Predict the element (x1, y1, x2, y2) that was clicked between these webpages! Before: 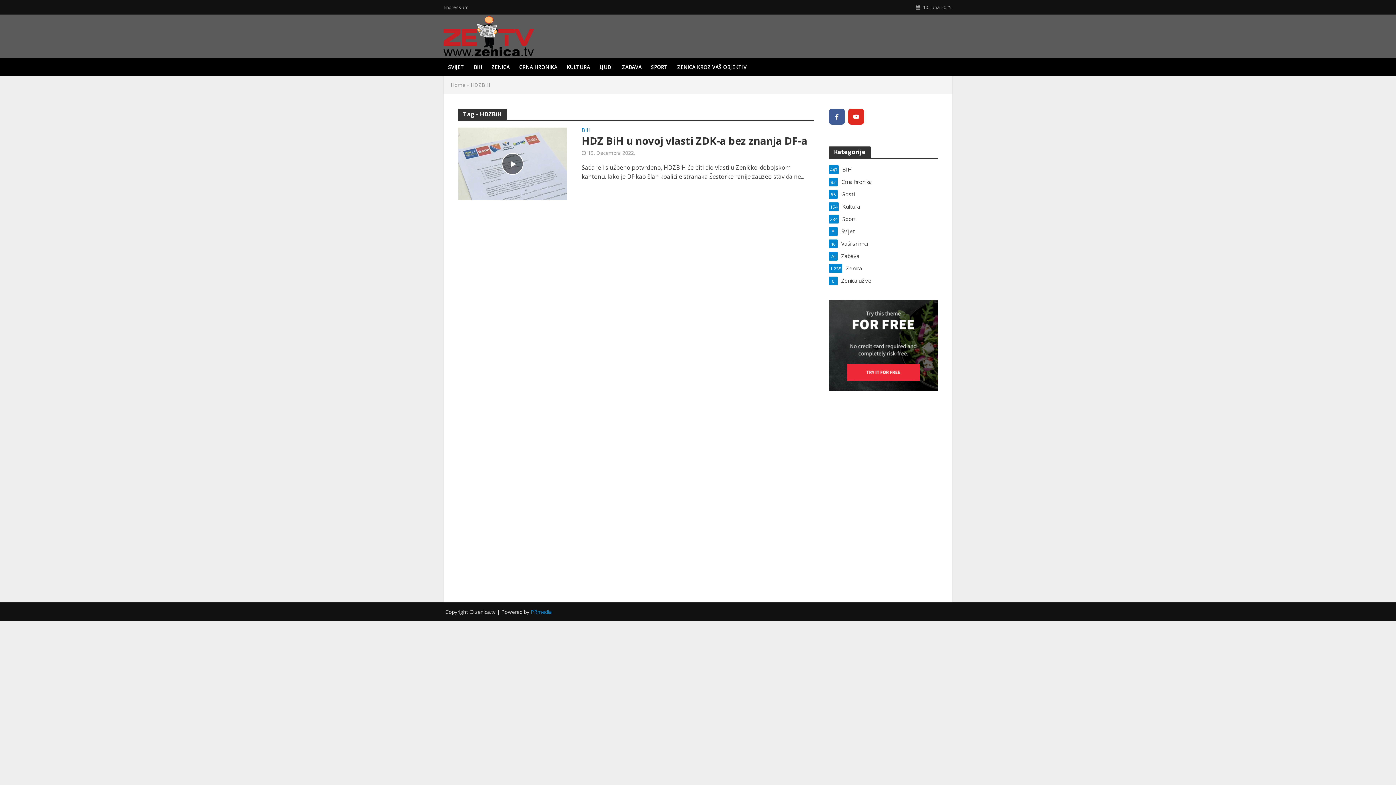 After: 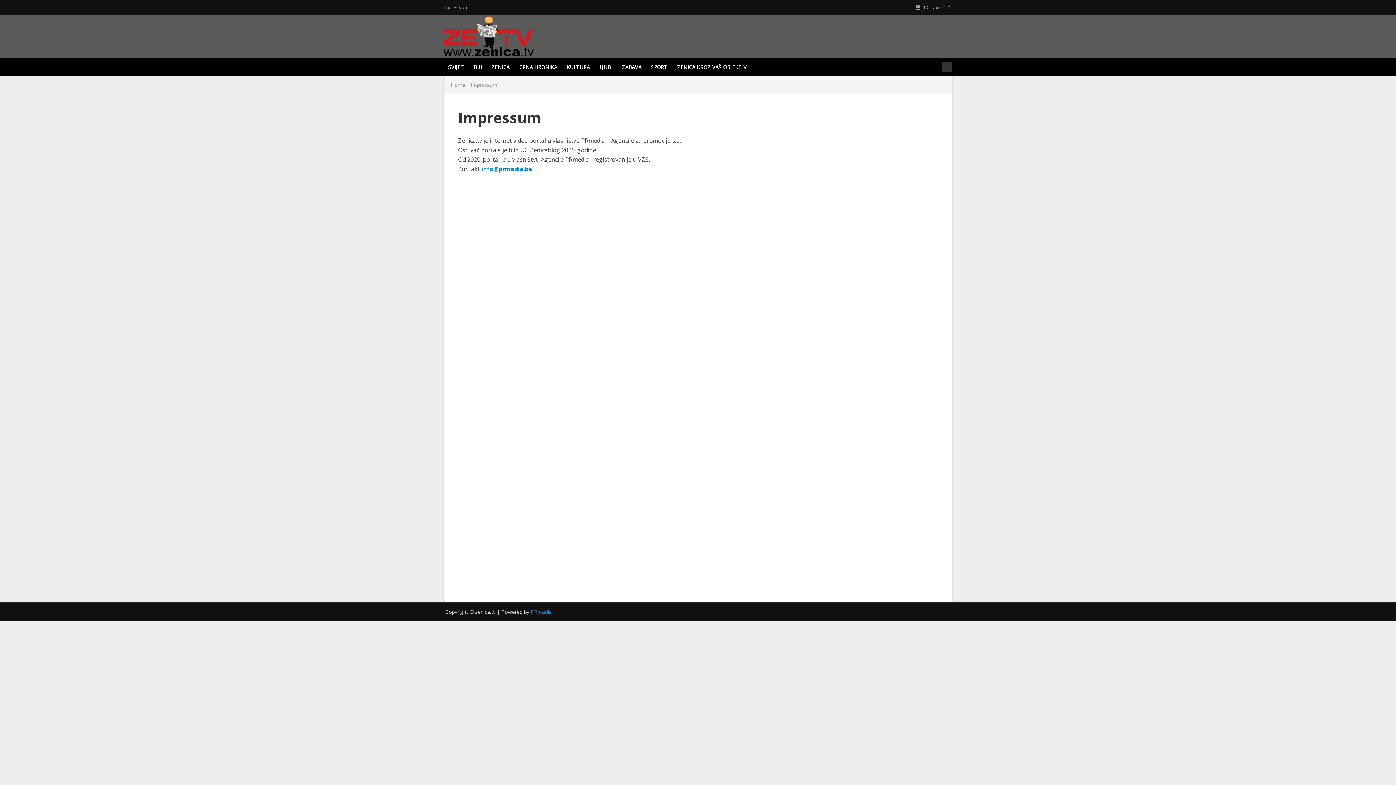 Action: bbox: (942, 62, 952, 72)